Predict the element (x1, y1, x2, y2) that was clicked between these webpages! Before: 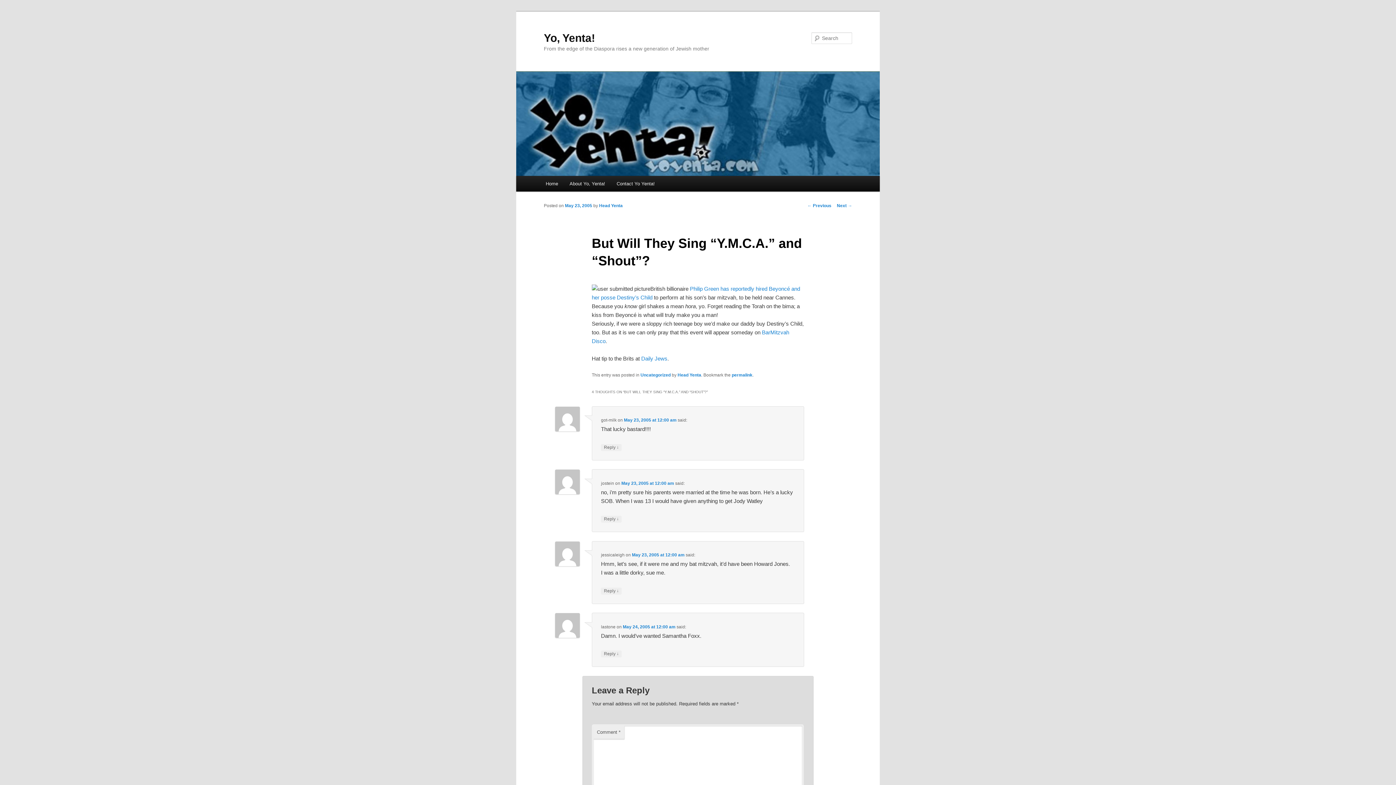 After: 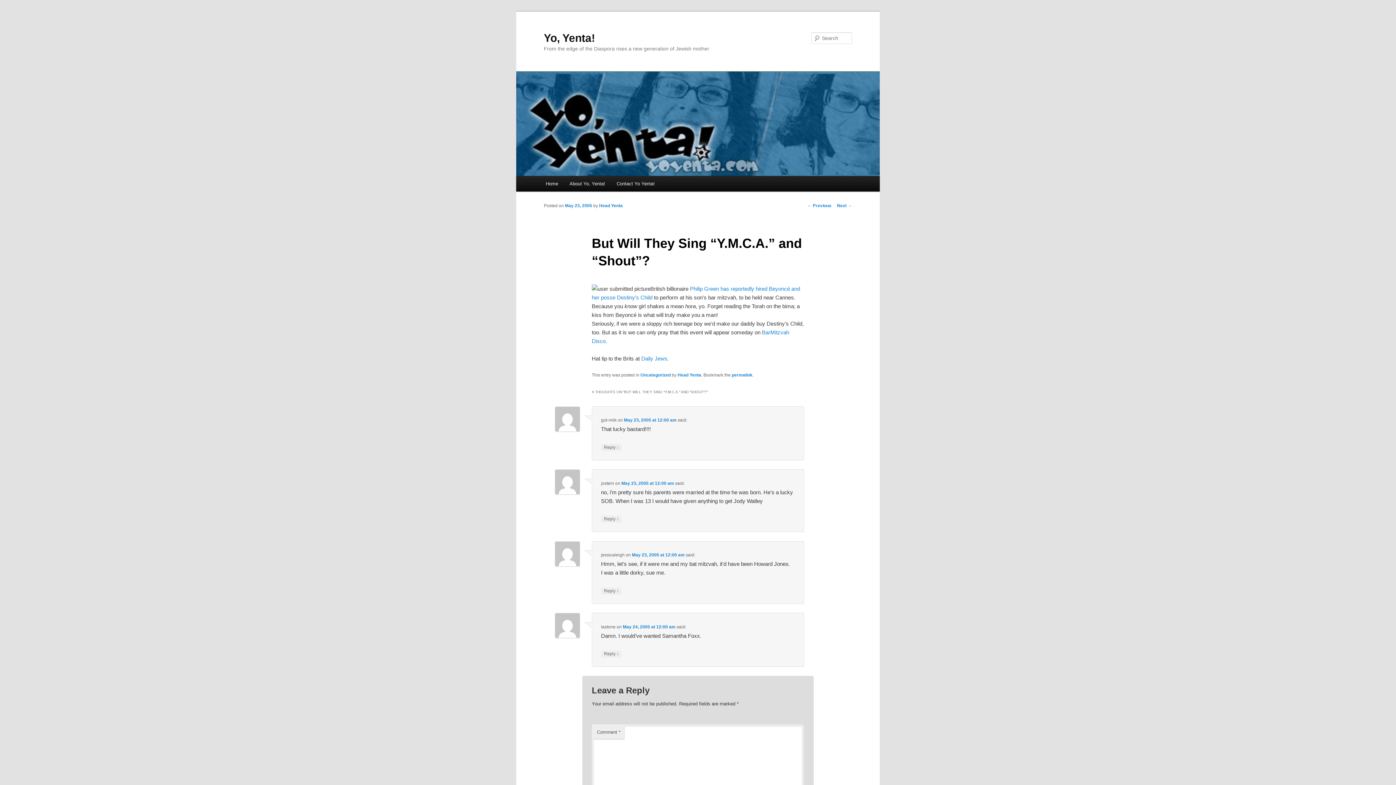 Action: label: May 23, 2005 bbox: (565, 203, 592, 208)